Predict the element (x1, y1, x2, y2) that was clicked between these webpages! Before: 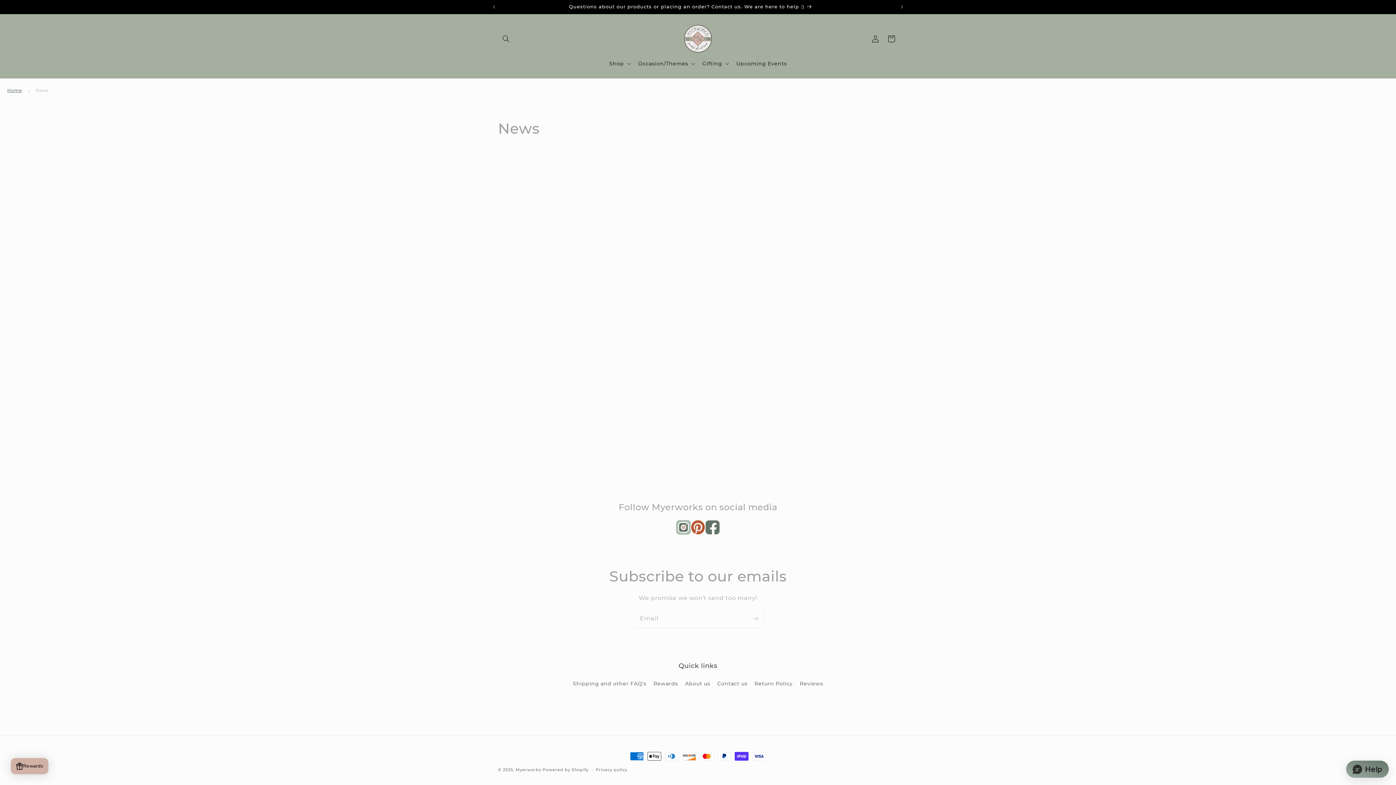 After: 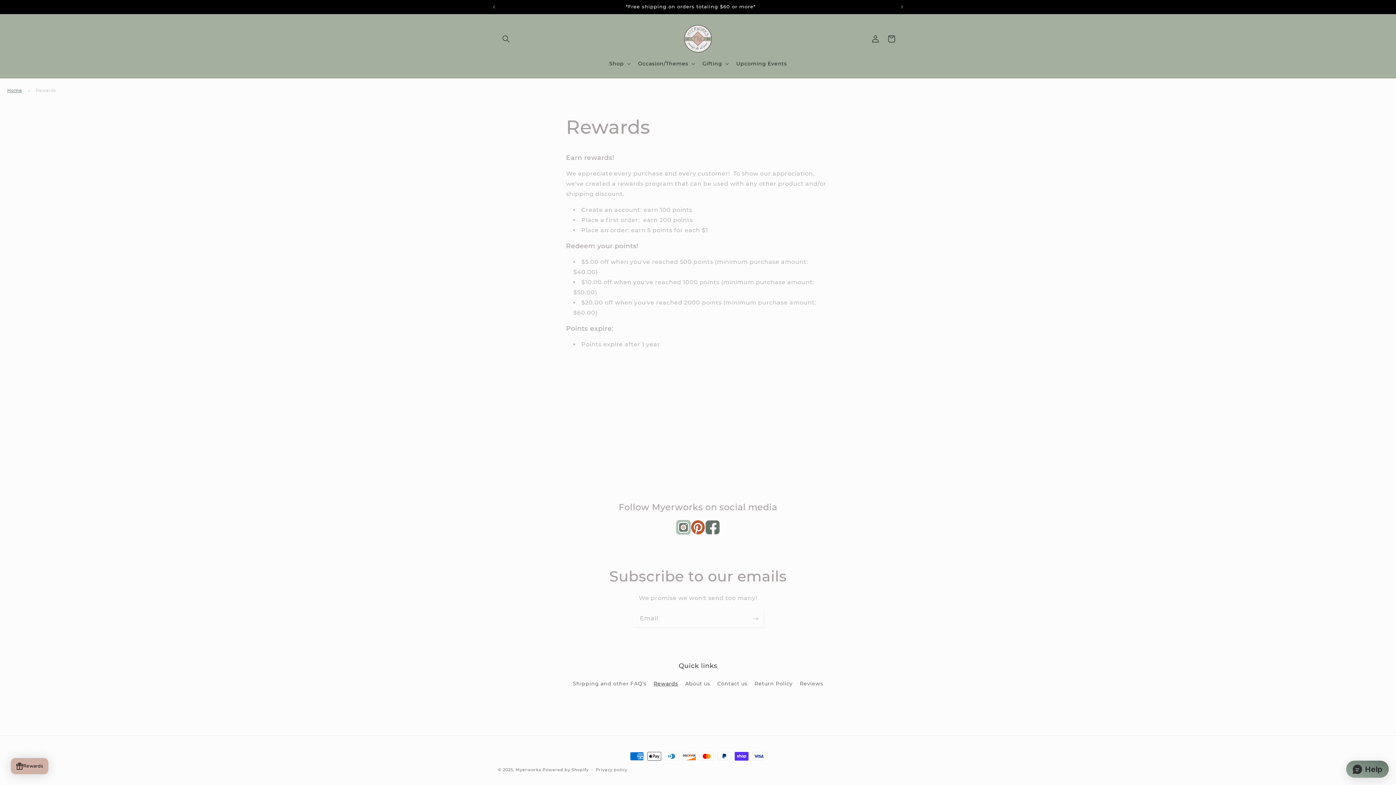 Action: bbox: (653, 677, 678, 690) label: Rewards